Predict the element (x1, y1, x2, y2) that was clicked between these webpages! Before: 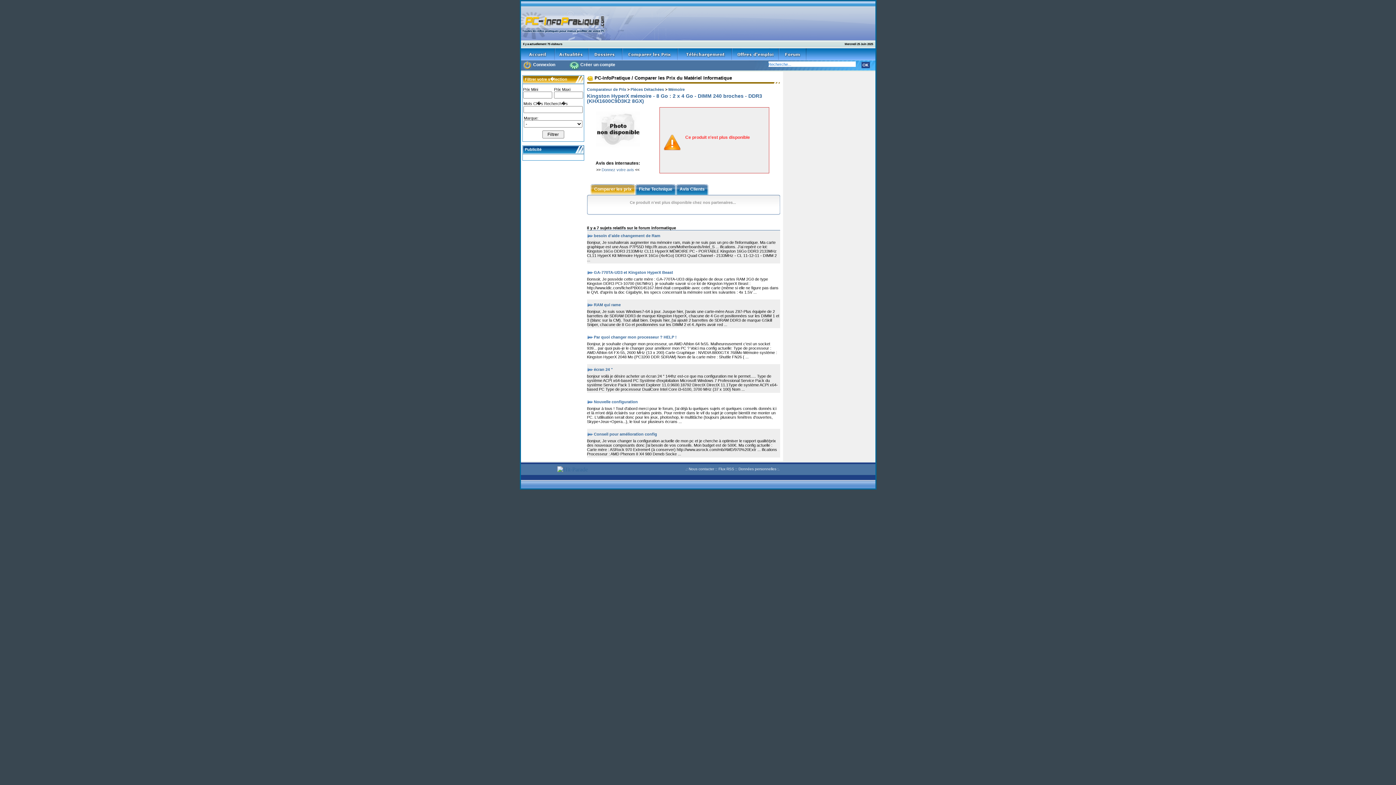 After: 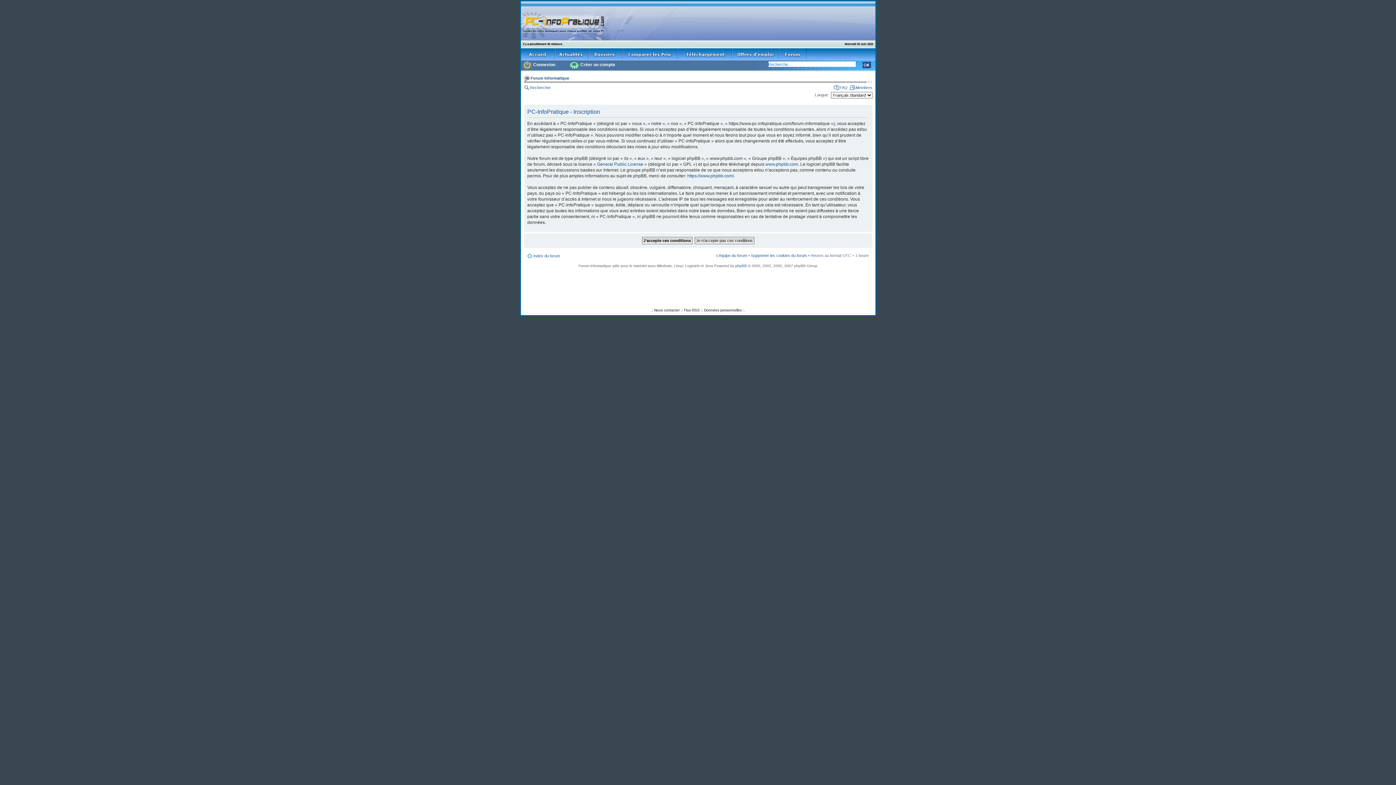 Action: bbox: (568, 66, 579, 71)